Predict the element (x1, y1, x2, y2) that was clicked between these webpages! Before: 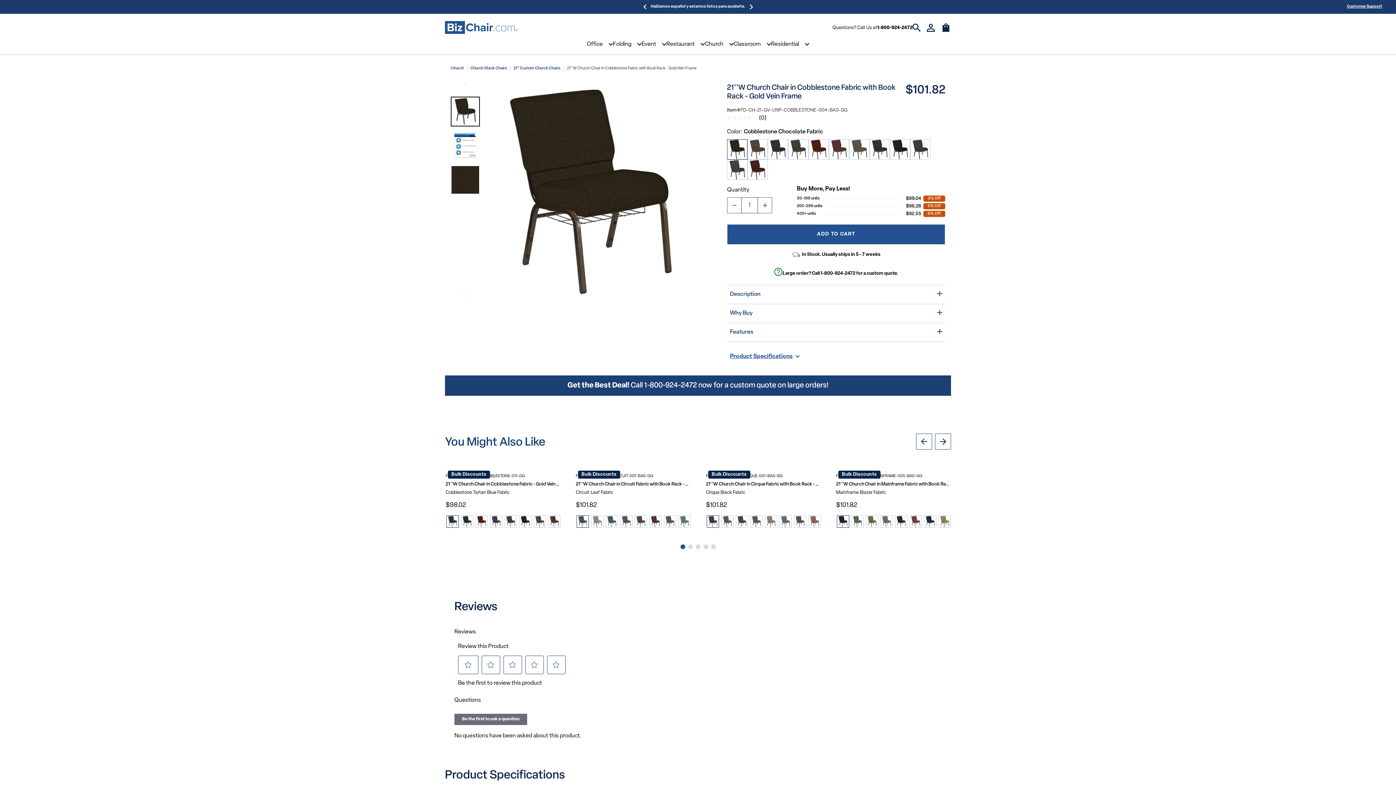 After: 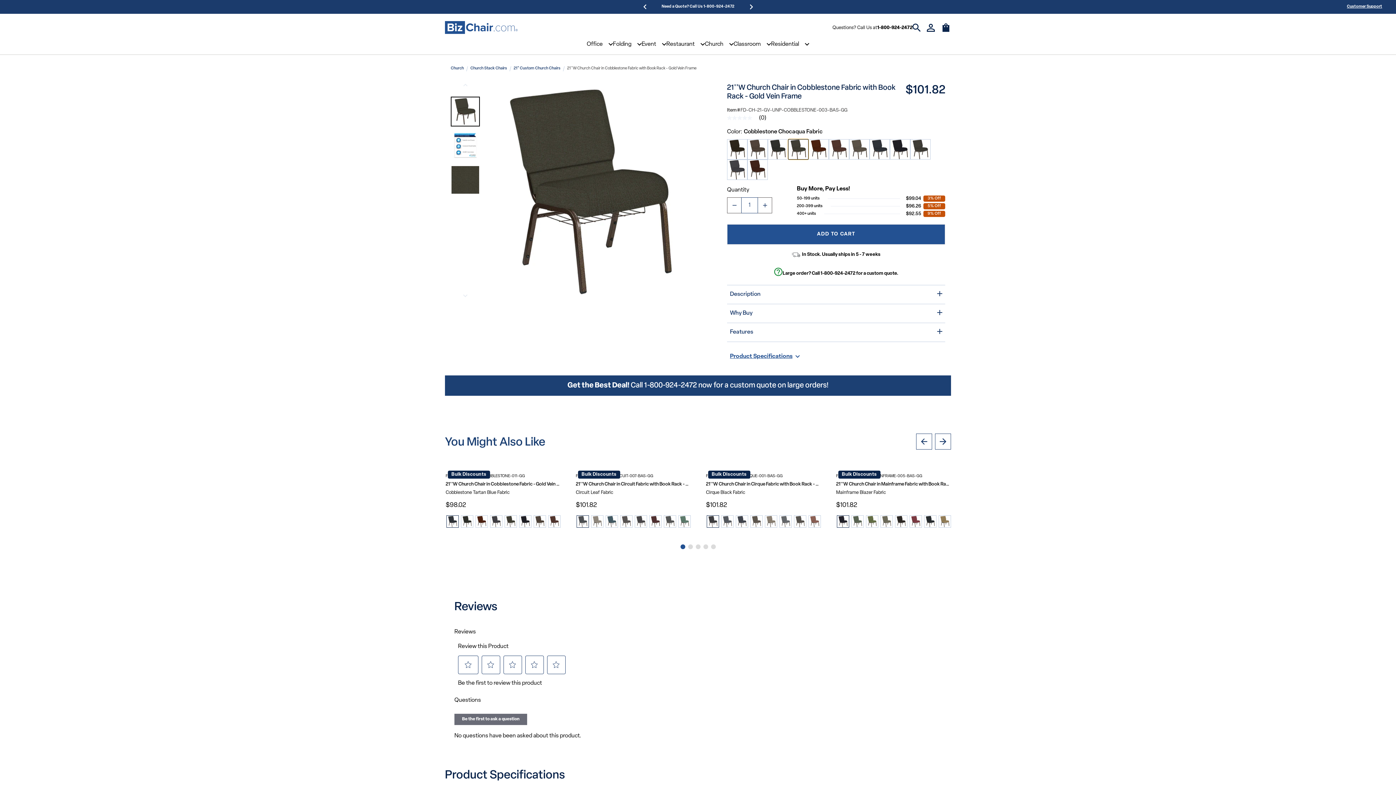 Action: bbox: (788, 139, 808, 159) label: Cobblestone Chocaqua Fabric